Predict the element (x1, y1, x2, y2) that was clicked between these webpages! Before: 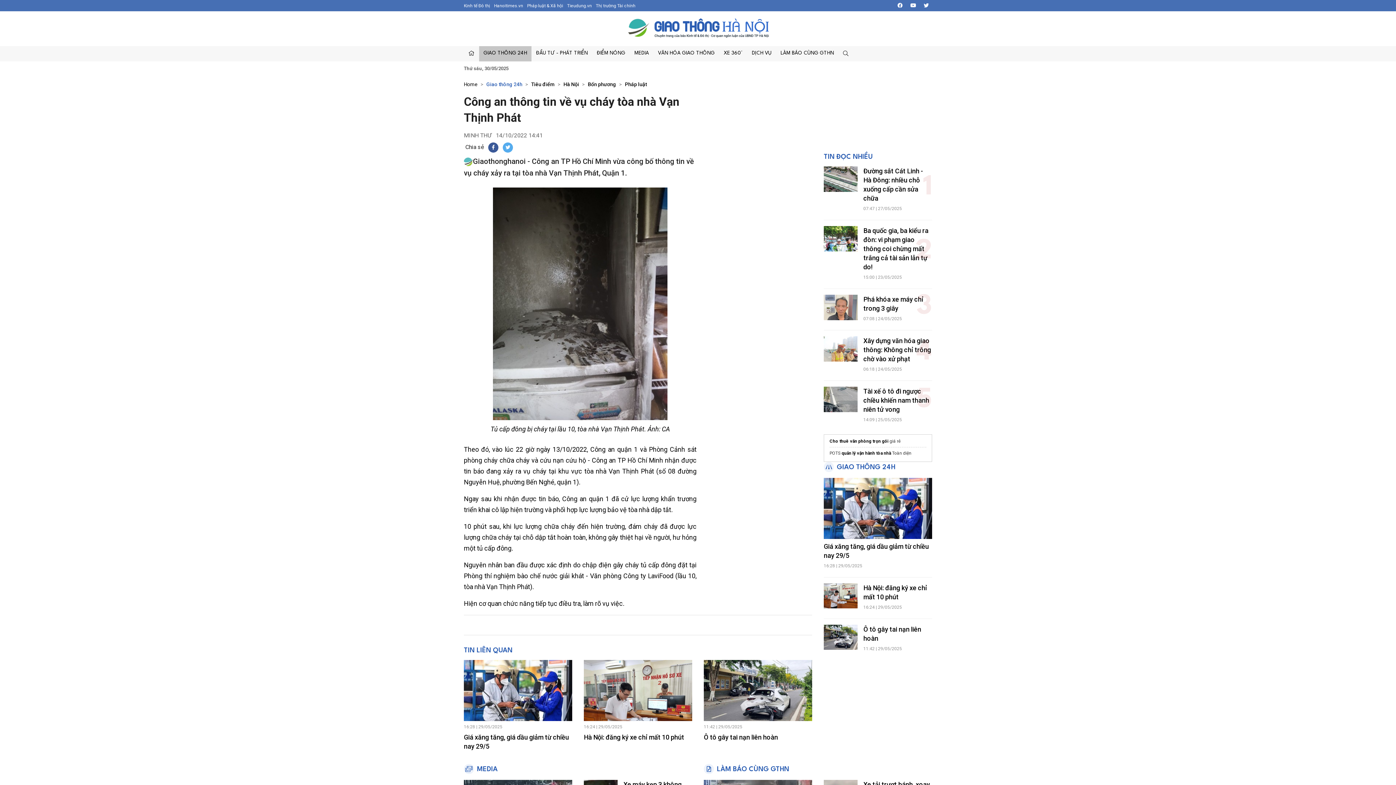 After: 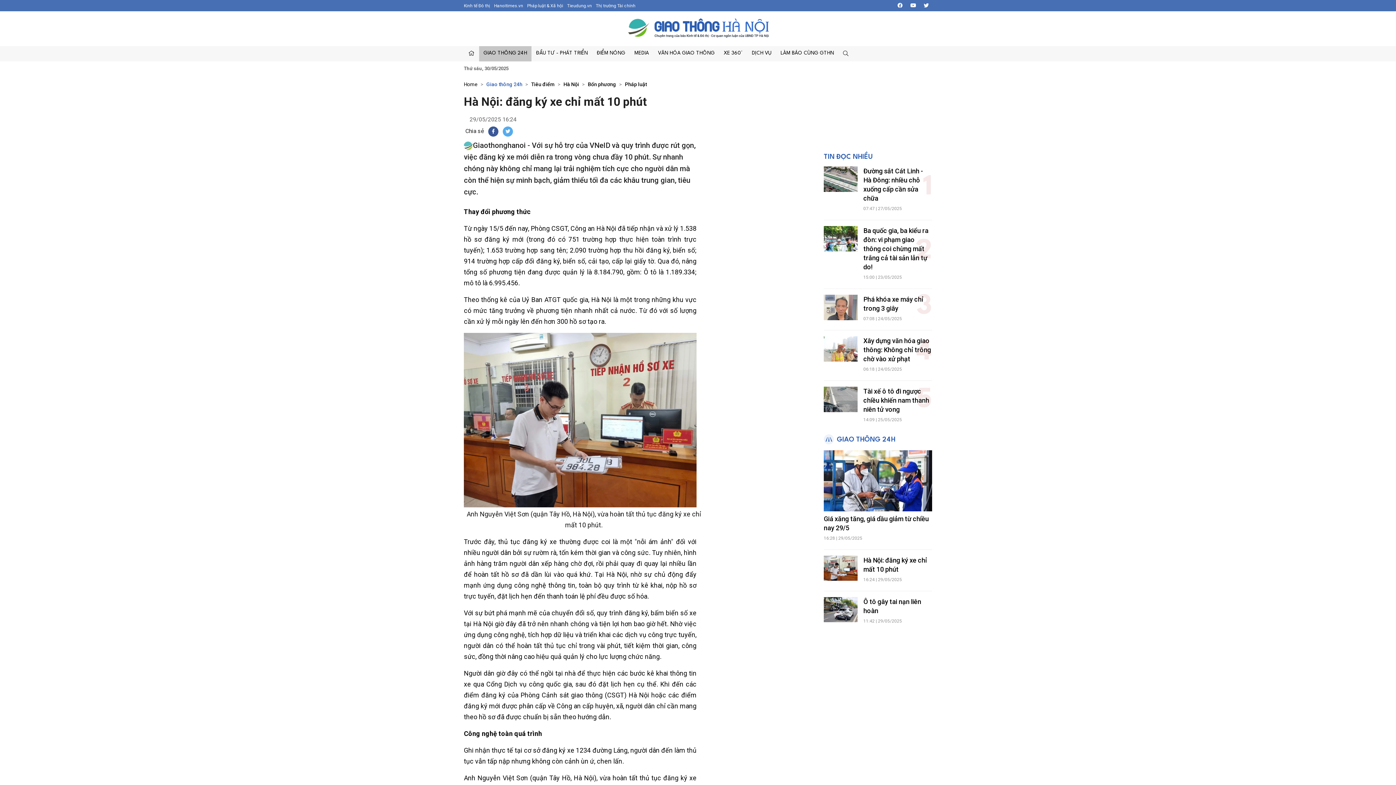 Action: bbox: (583, 660, 692, 721)